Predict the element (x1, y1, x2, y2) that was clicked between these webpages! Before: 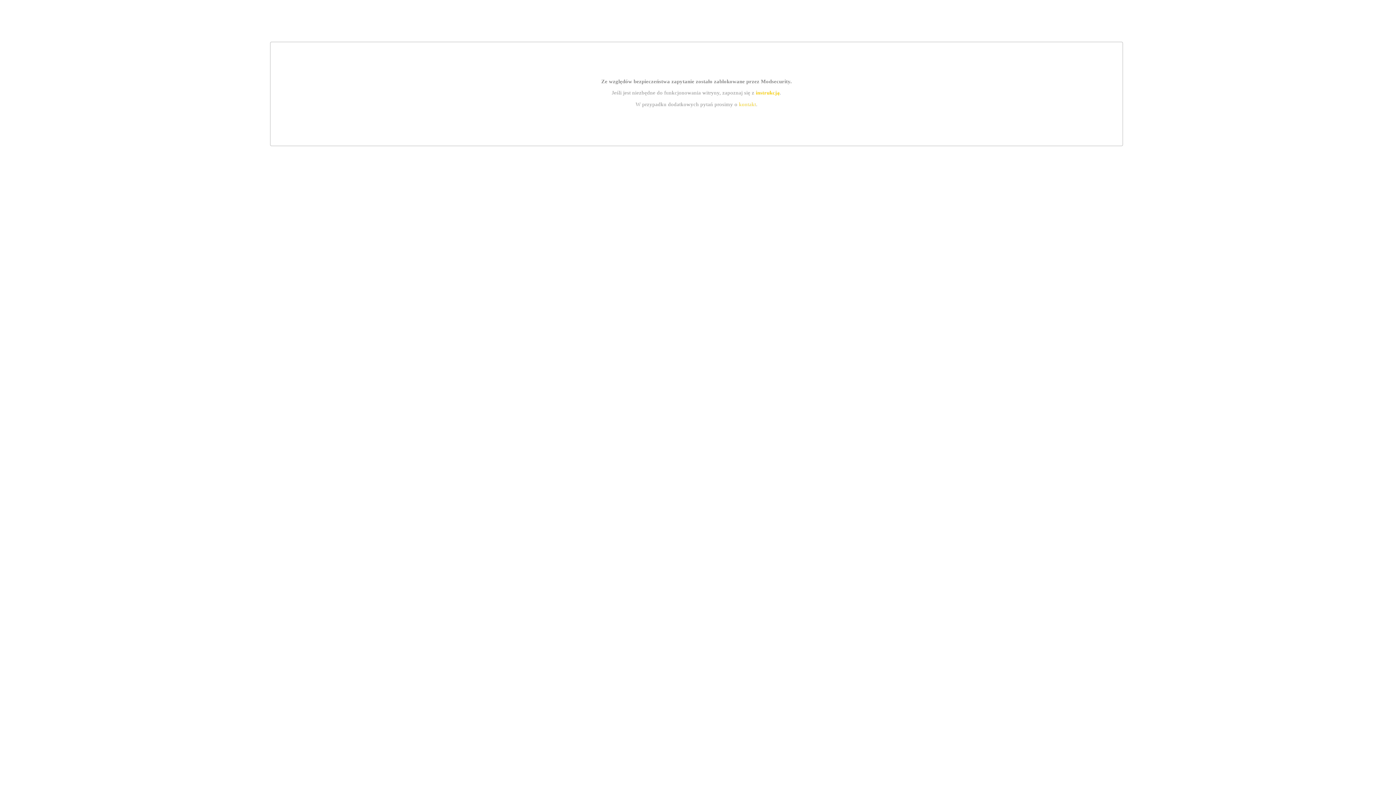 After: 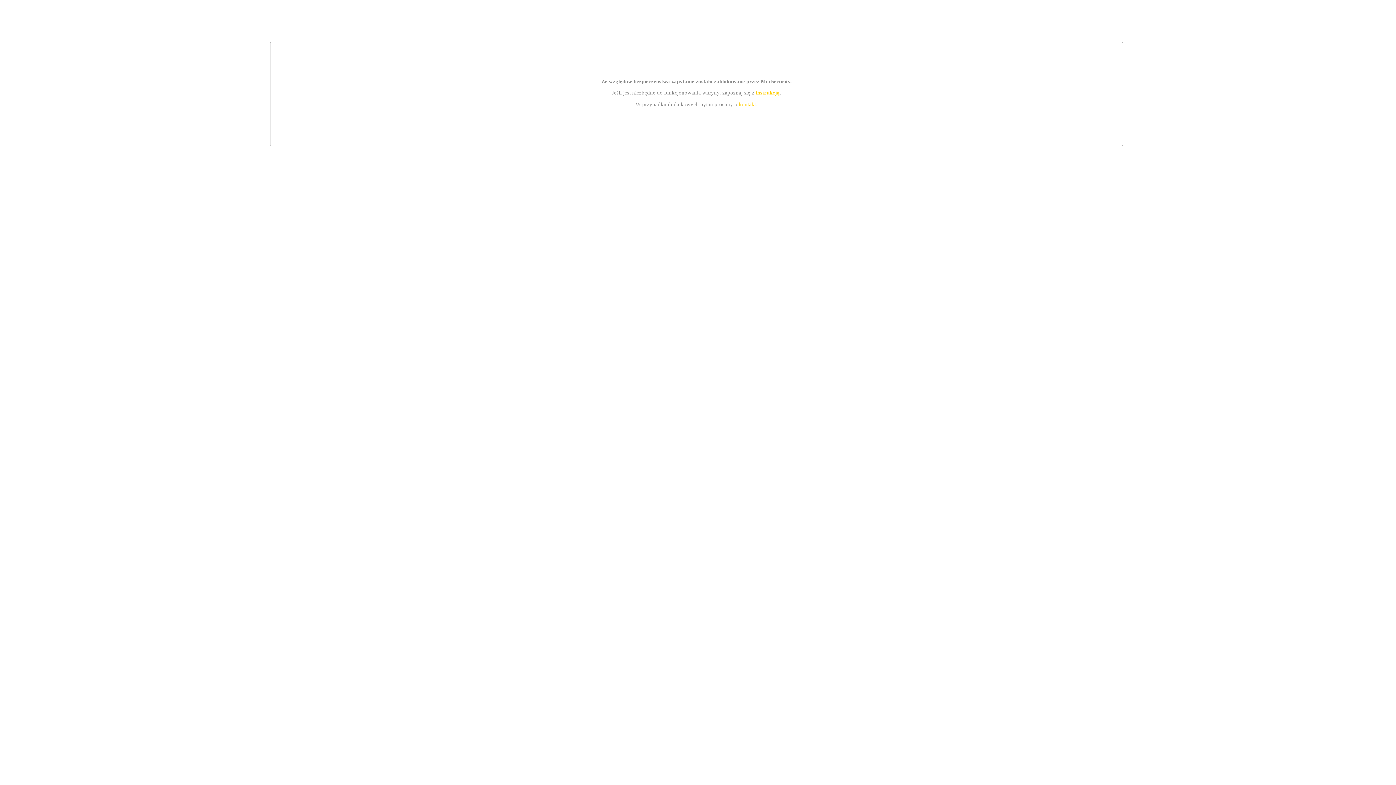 Action: label: instrukcją bbox: (755, 89, 779, 95)